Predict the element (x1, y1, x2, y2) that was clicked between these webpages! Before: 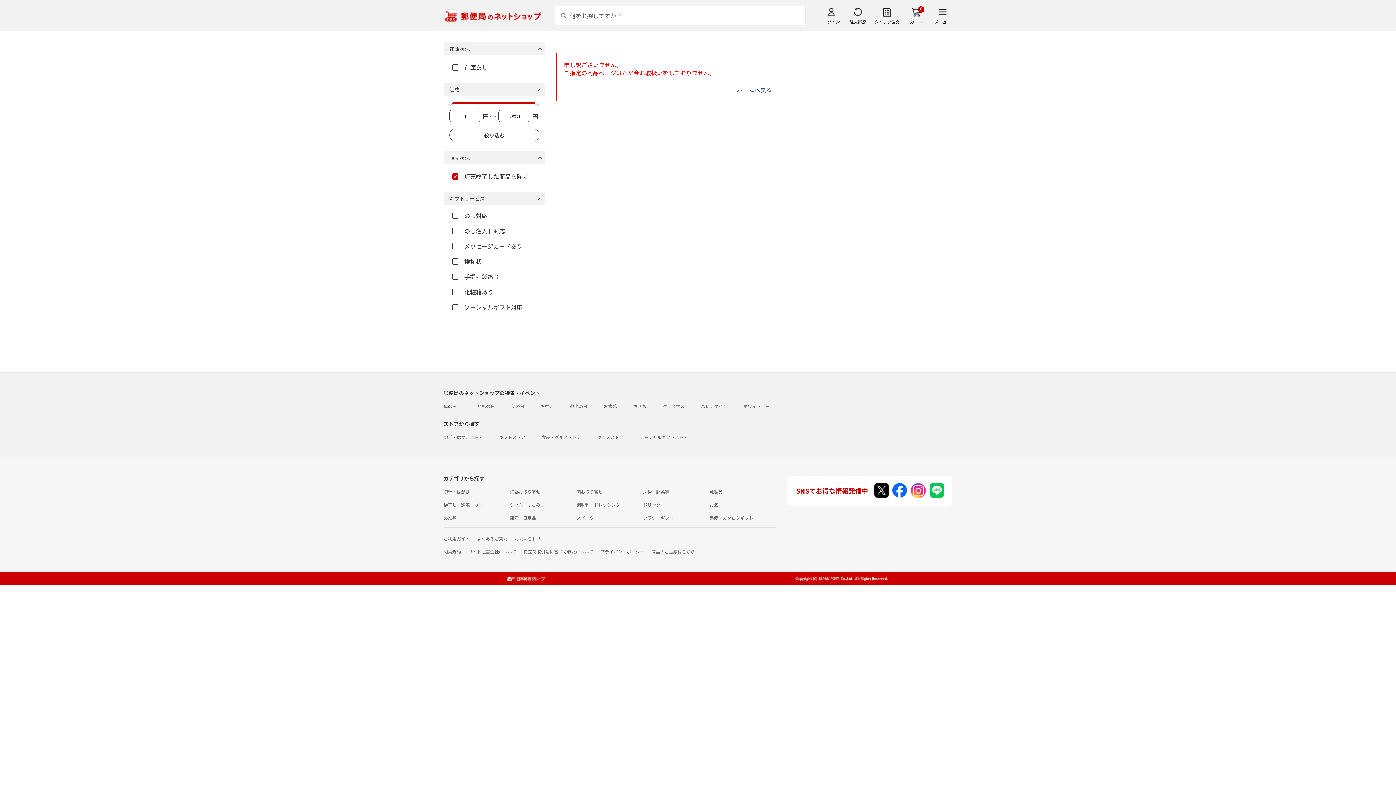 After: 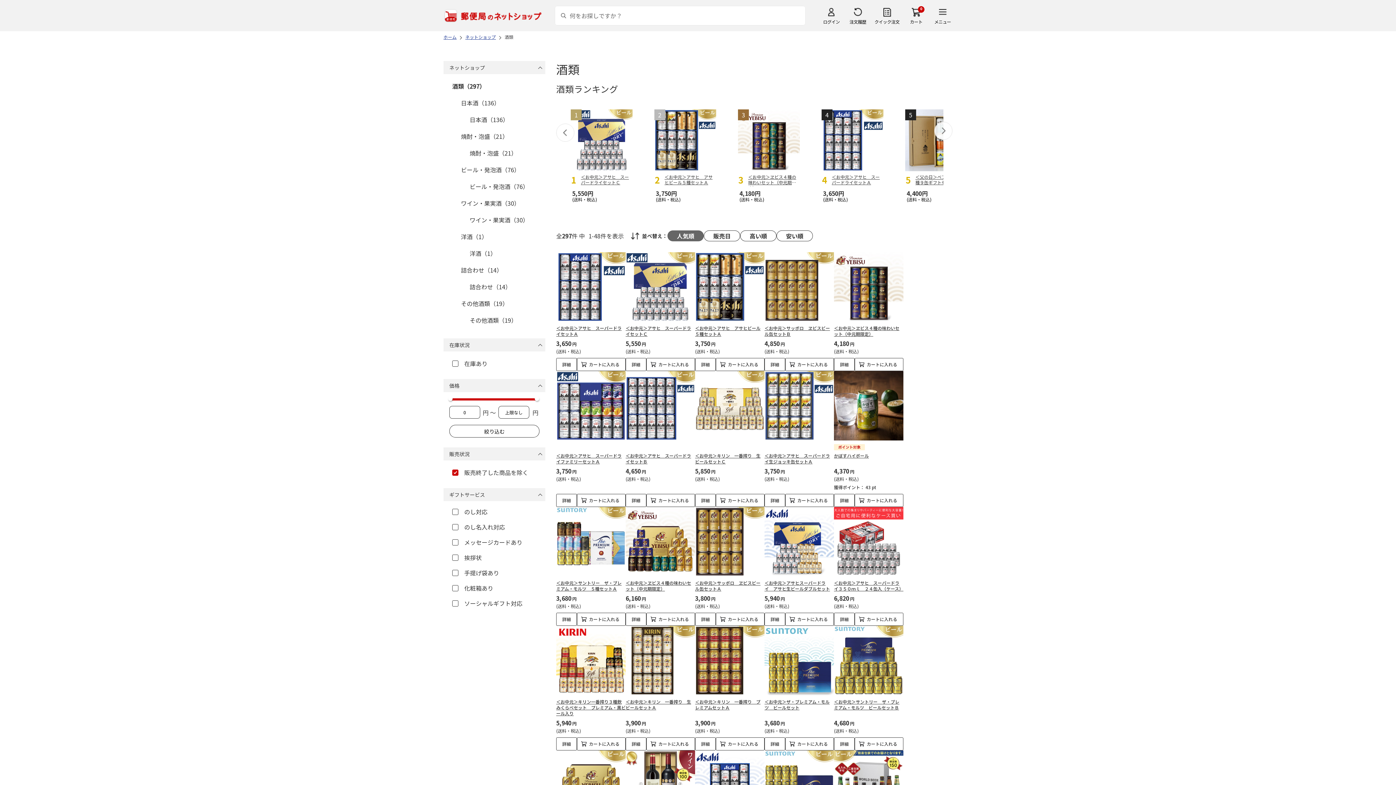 Action: bbox: (709, 501, 718, 508) label: お酒